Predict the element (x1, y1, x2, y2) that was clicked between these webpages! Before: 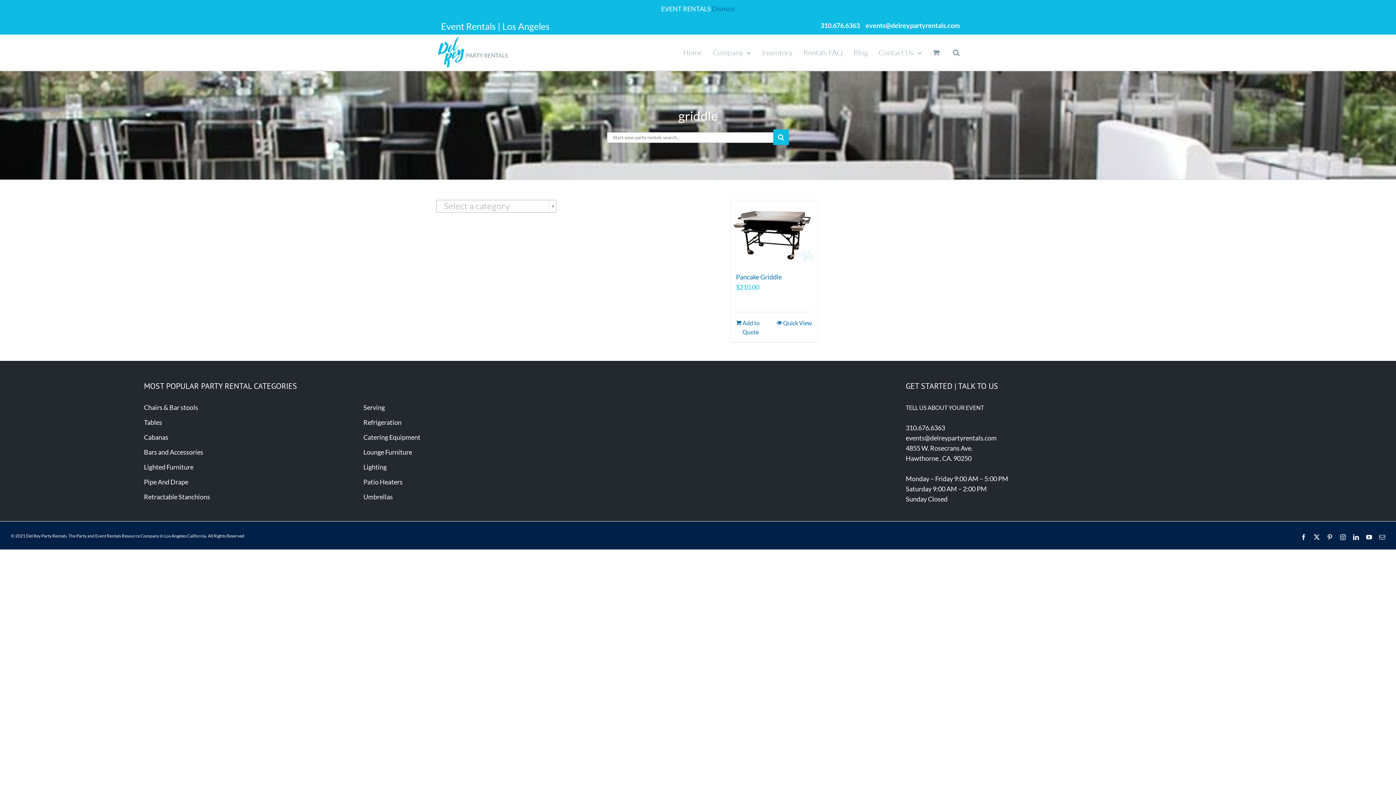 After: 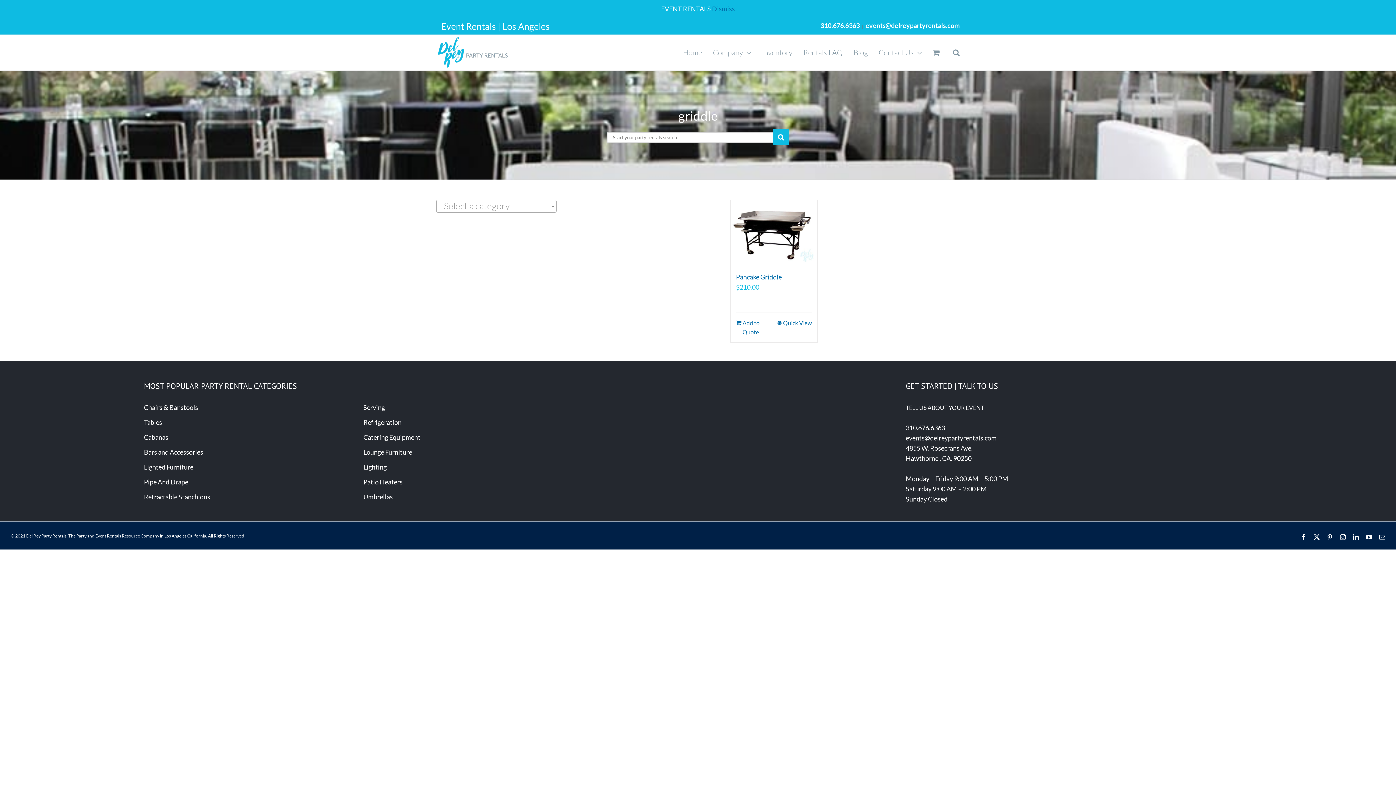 Action: label: LinkedIn bbox: (1353, 534, 1359, 540)